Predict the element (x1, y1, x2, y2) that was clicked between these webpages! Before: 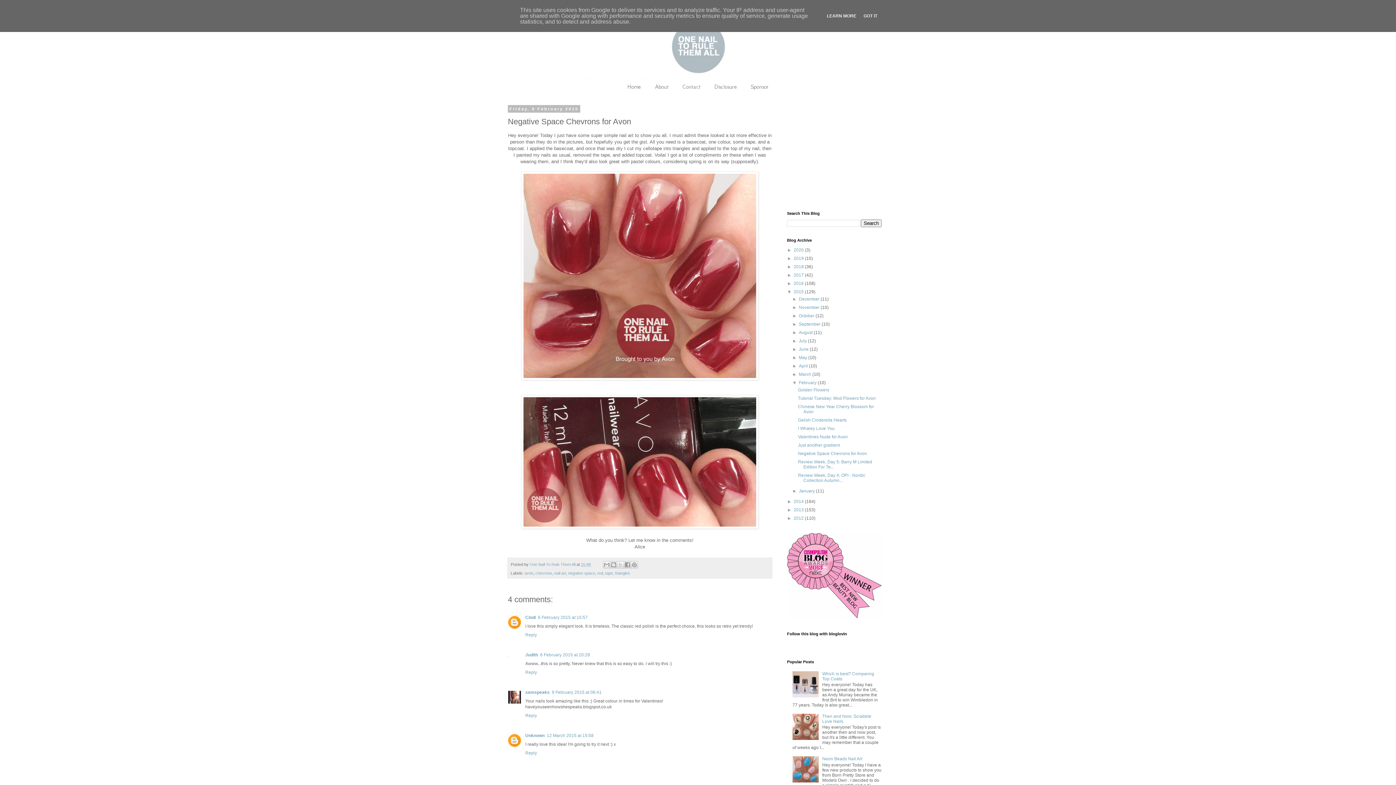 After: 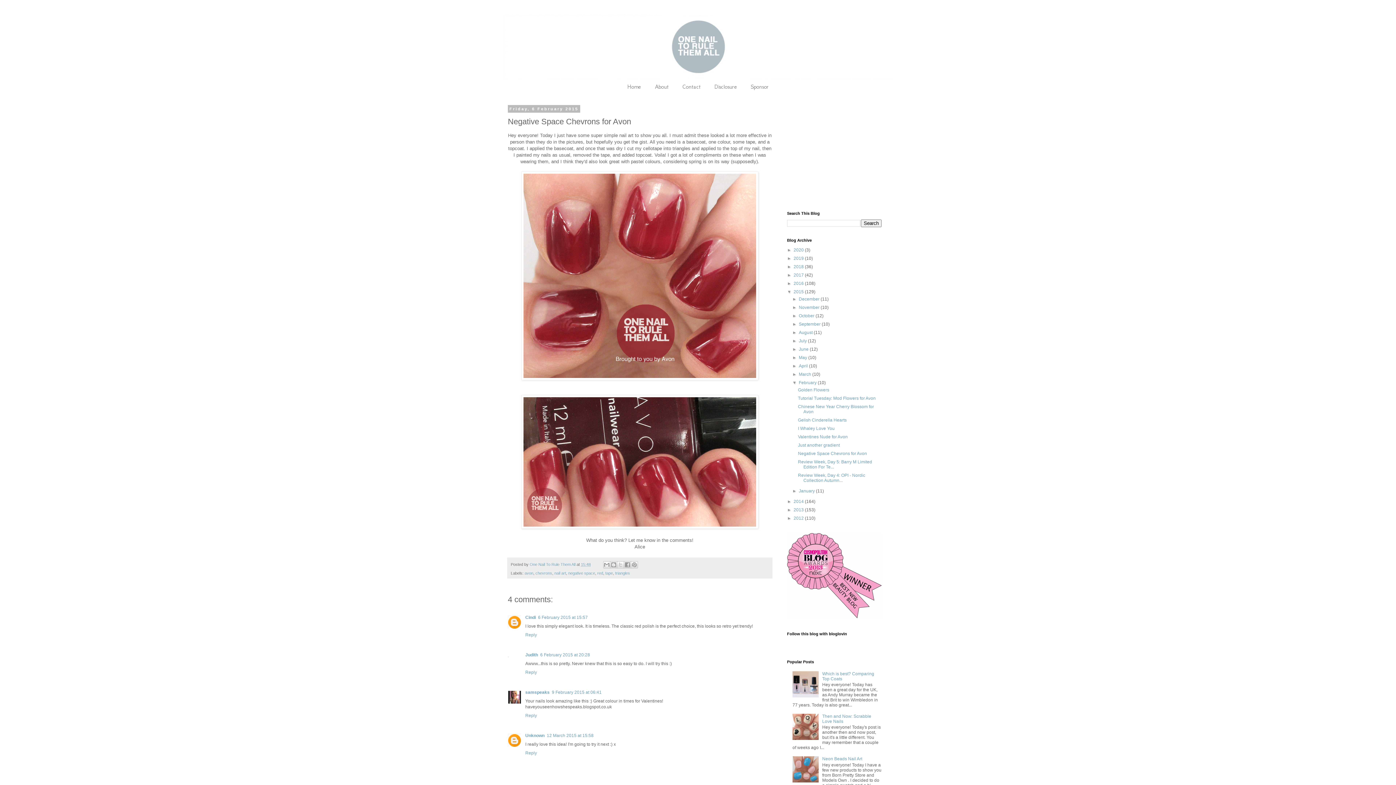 Action: label: GOT IT bbox: (861, 13, 879, 18)